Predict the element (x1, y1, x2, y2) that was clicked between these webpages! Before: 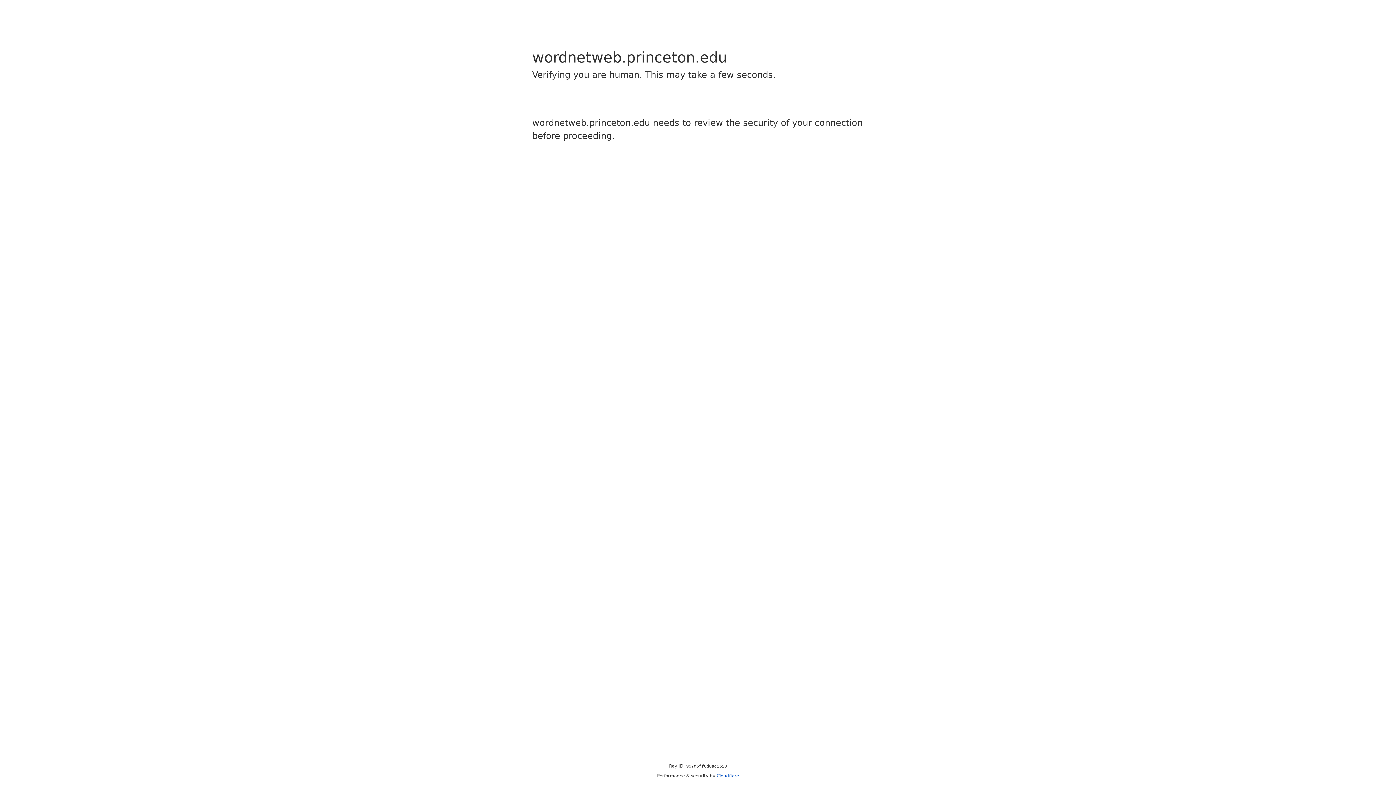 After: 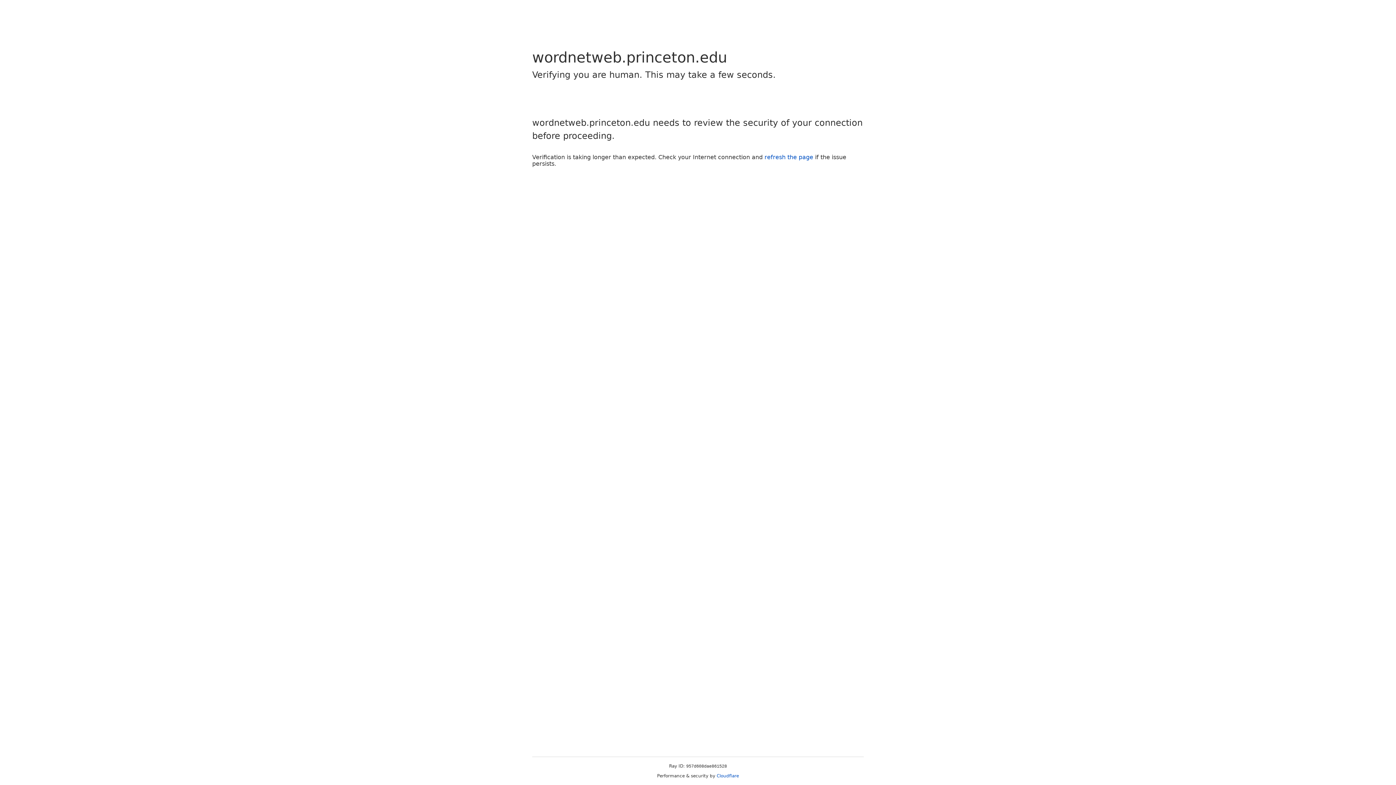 Action: label: Cloudflare bbox: (716, 773, 739, 778)